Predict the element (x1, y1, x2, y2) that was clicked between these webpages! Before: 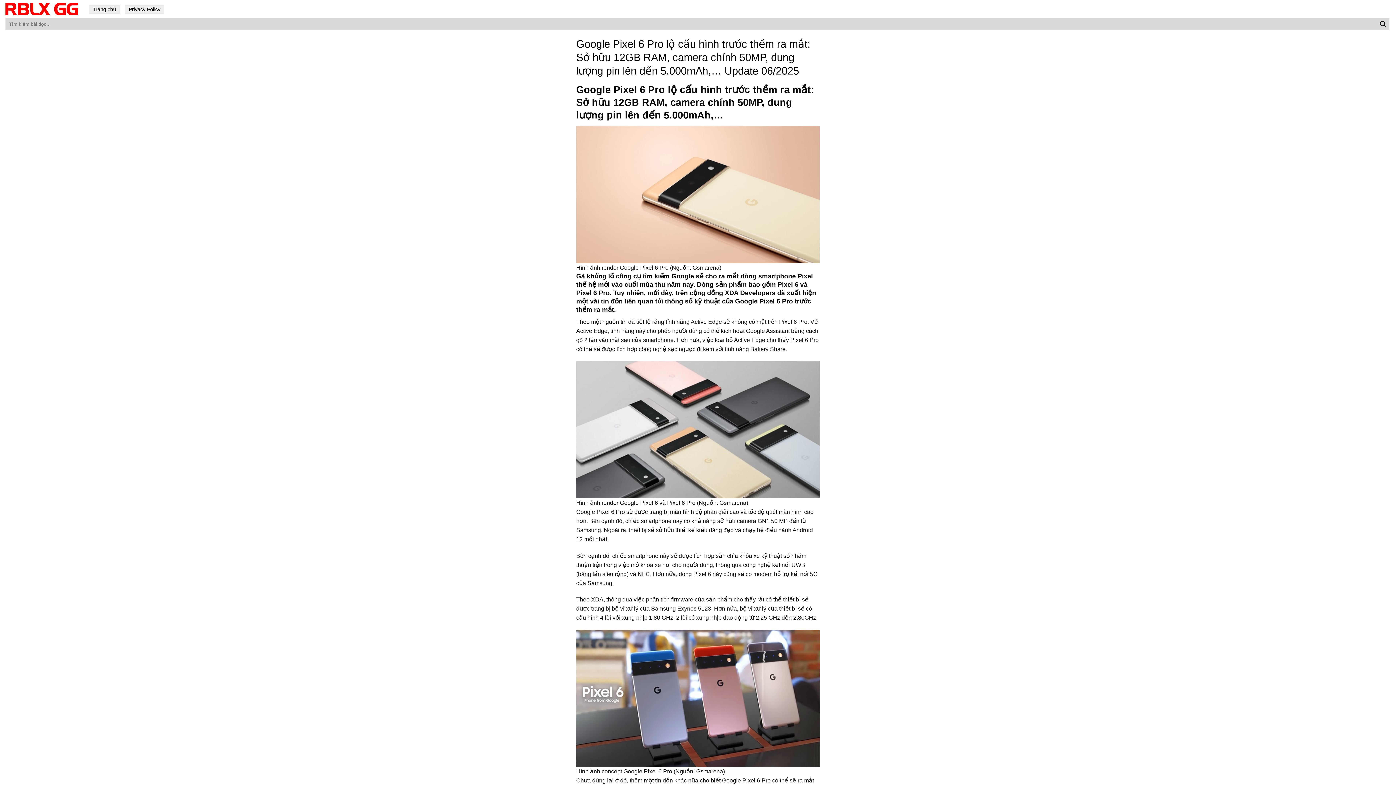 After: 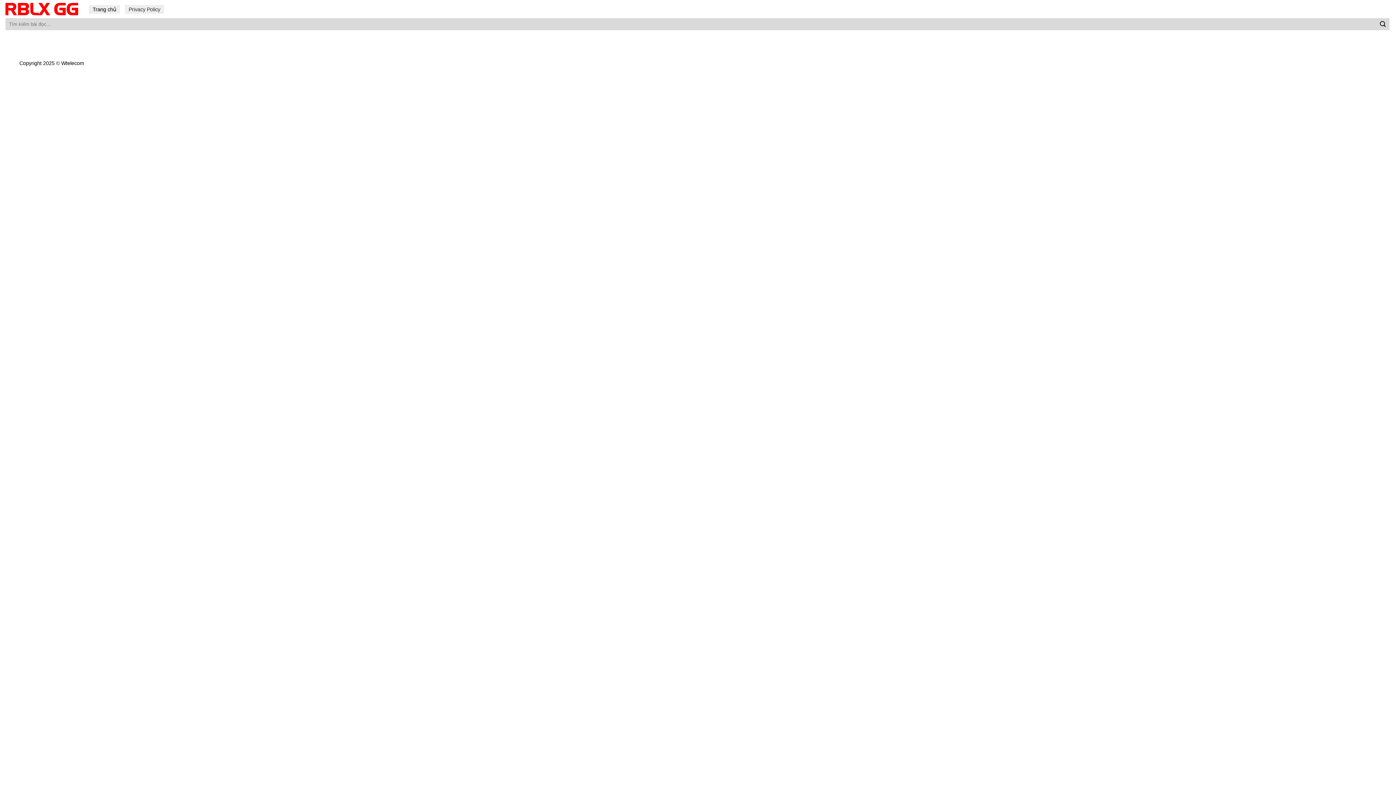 Action: bbox: (125, 4, 164, 13) label: Privacy Policy